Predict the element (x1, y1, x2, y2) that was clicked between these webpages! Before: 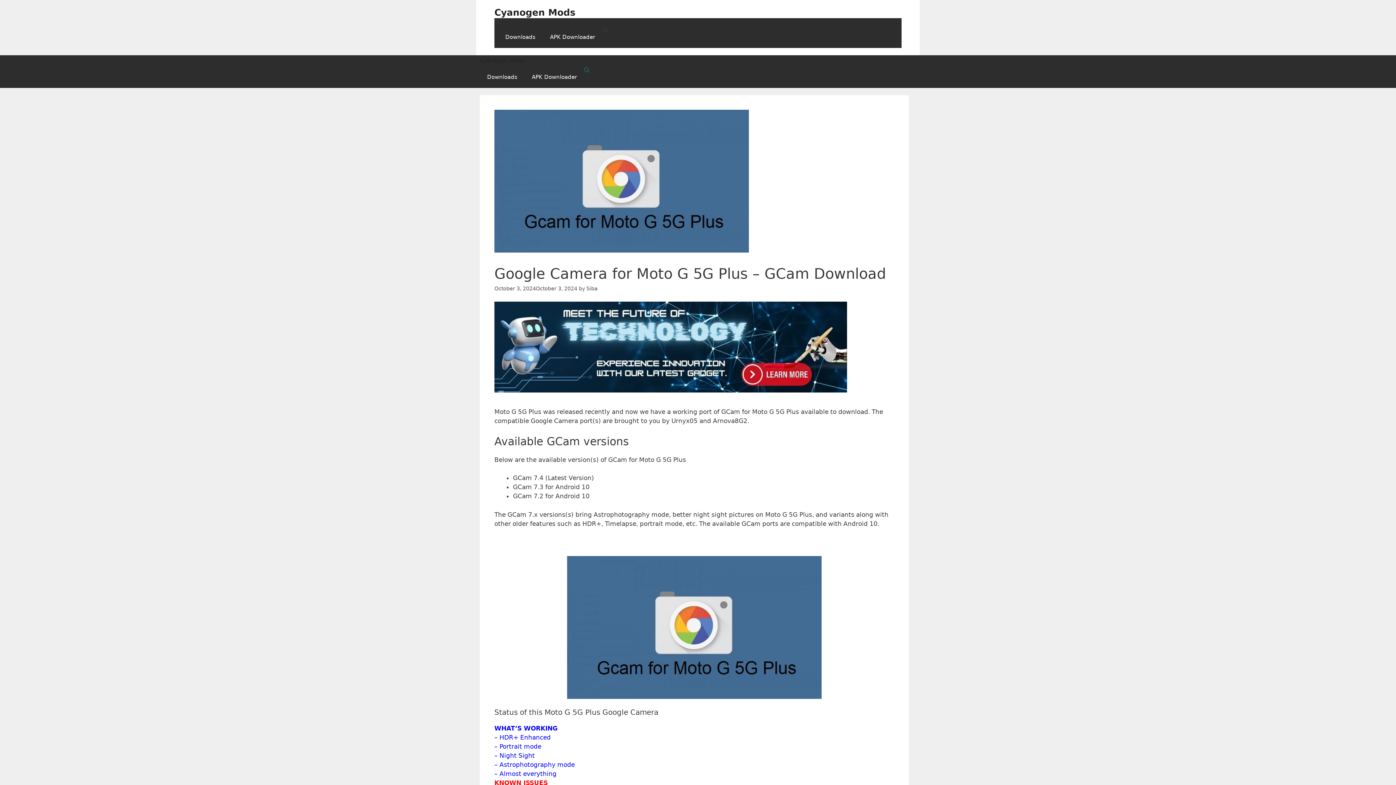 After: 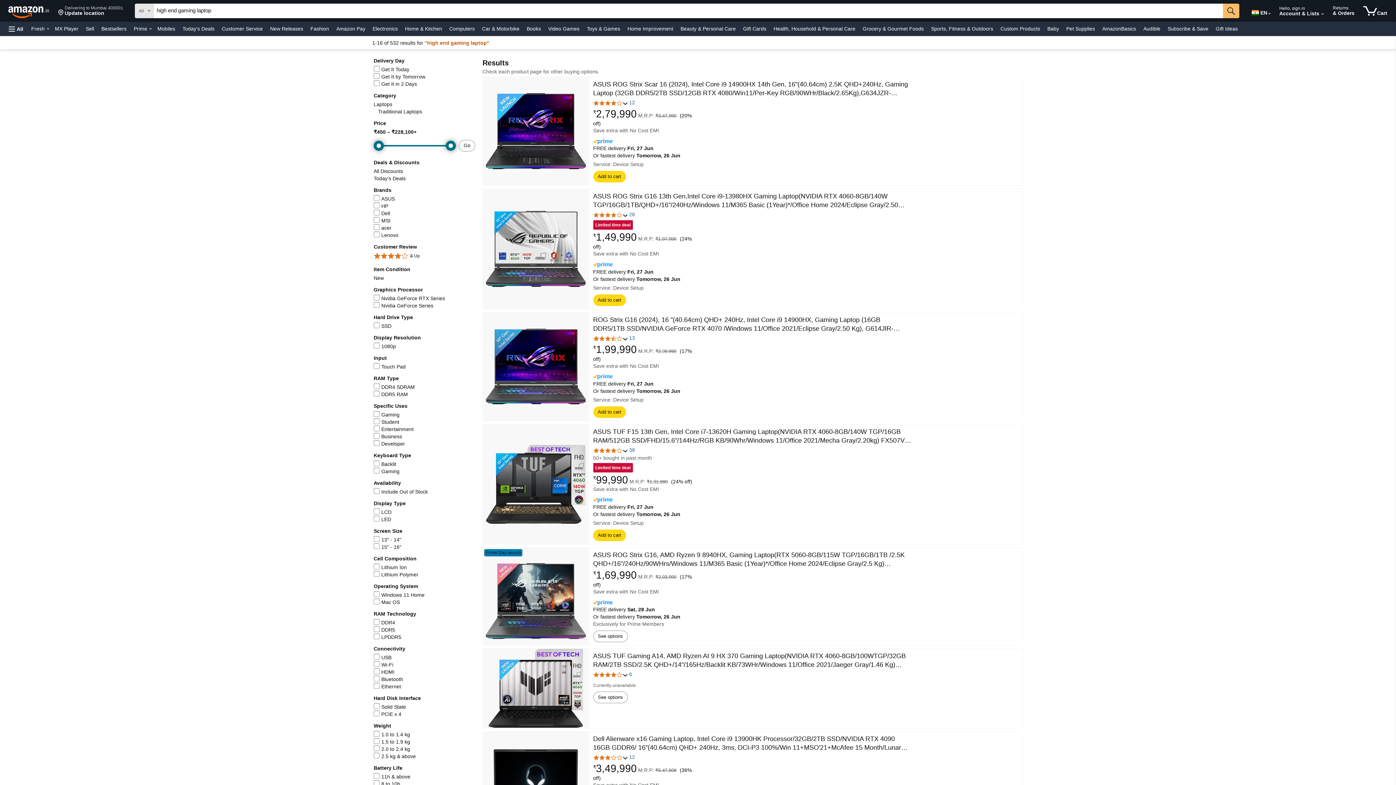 Action: bbox: (494, 386, 847, 394)